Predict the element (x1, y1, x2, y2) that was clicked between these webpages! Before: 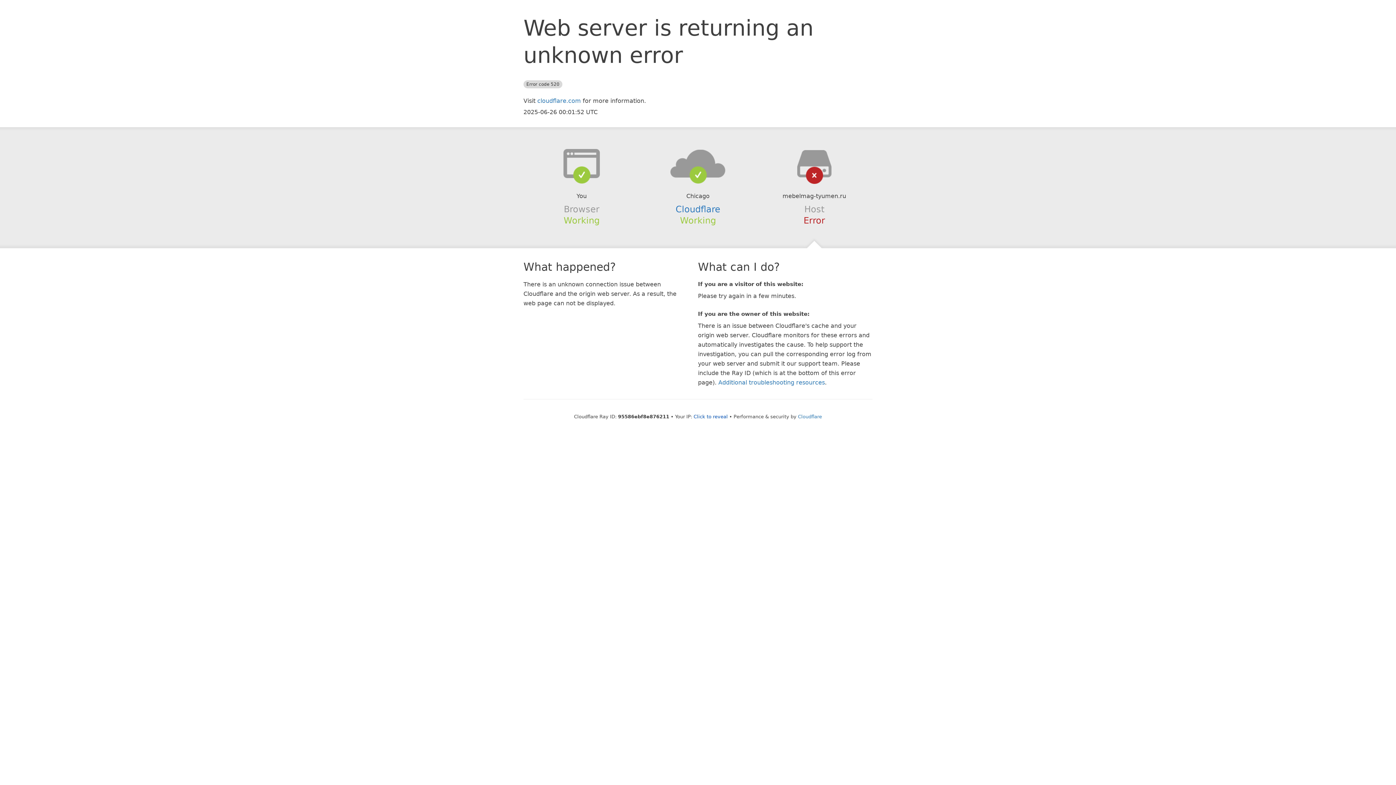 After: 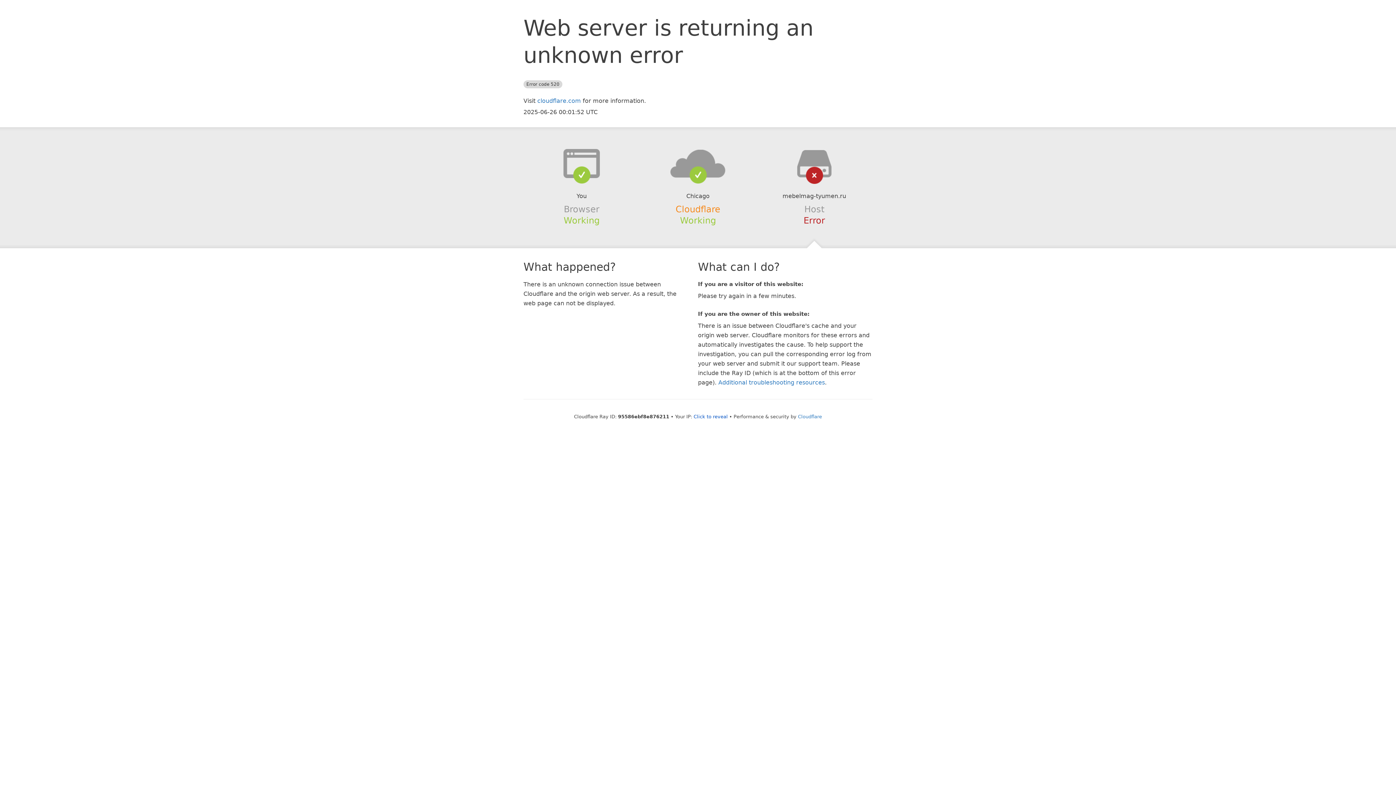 Action: label: Cloudflare bbox: (675, 204, 720, 214)